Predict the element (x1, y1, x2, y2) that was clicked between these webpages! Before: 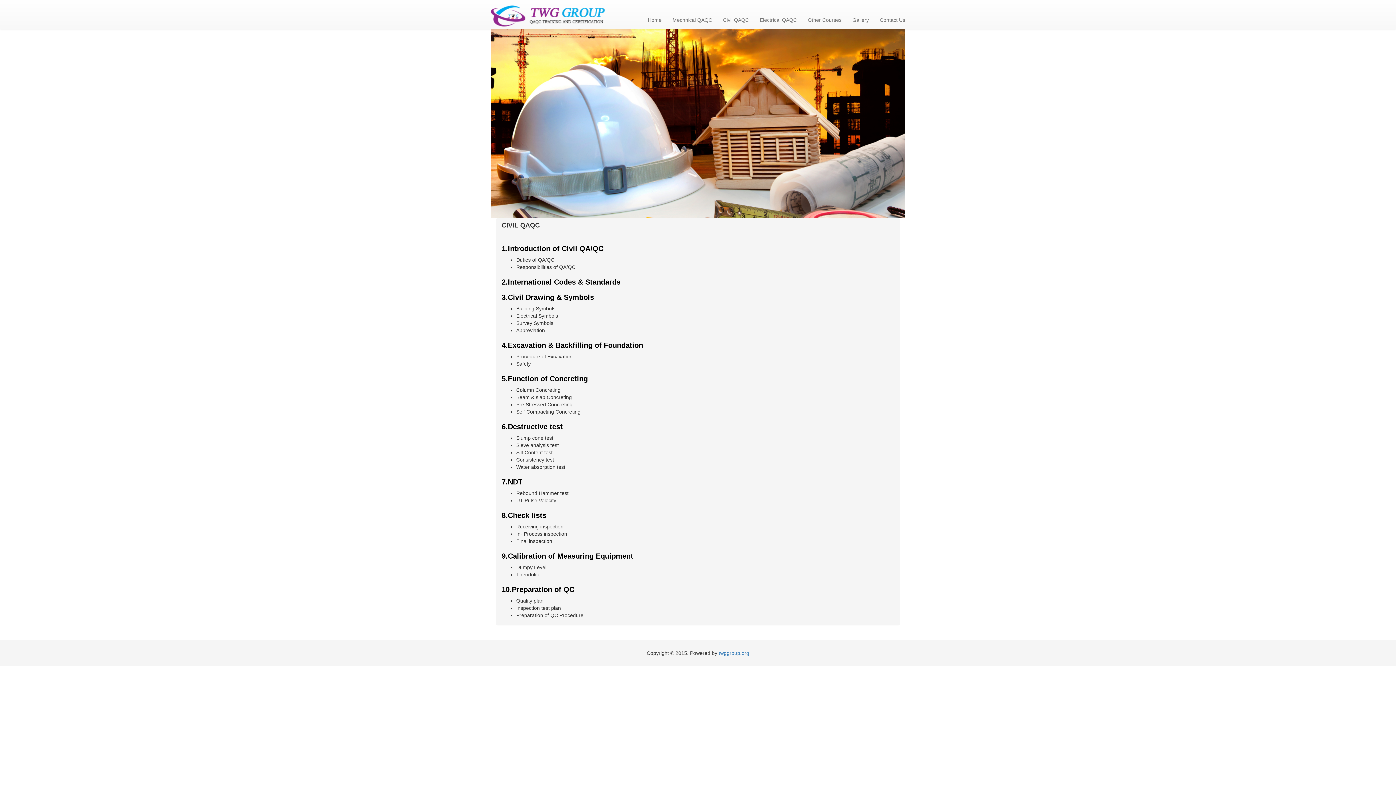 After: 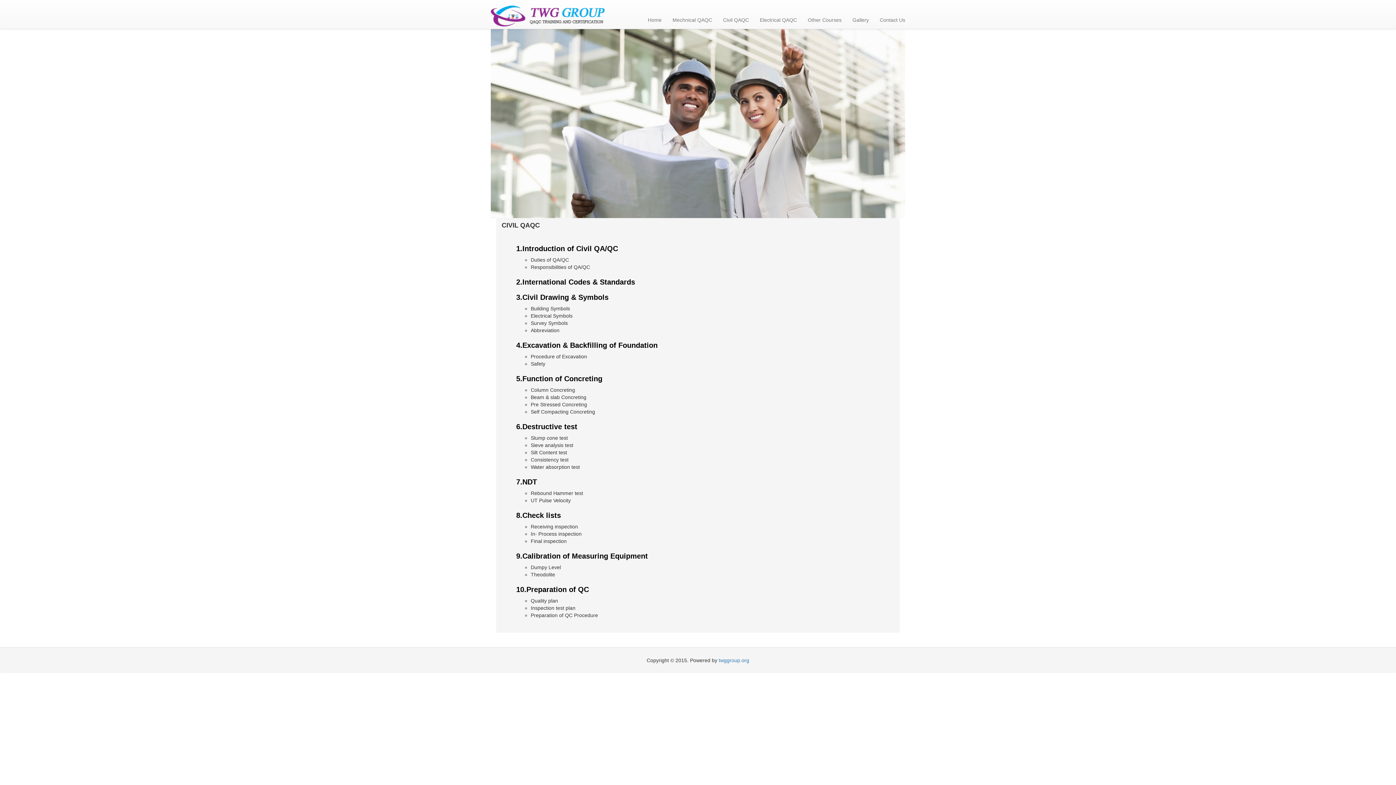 Action: bbox: (717, 10, 754, 29) label: Civil QAQC